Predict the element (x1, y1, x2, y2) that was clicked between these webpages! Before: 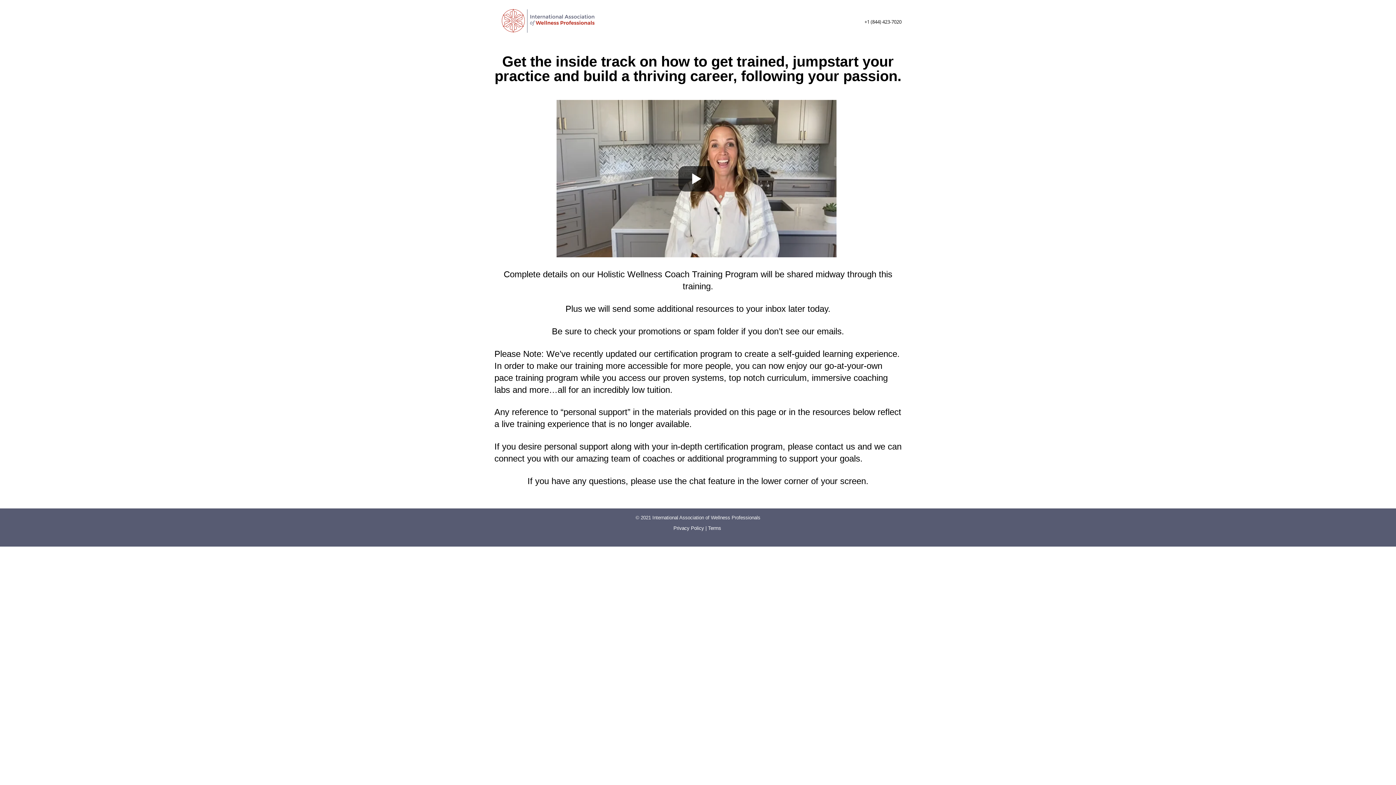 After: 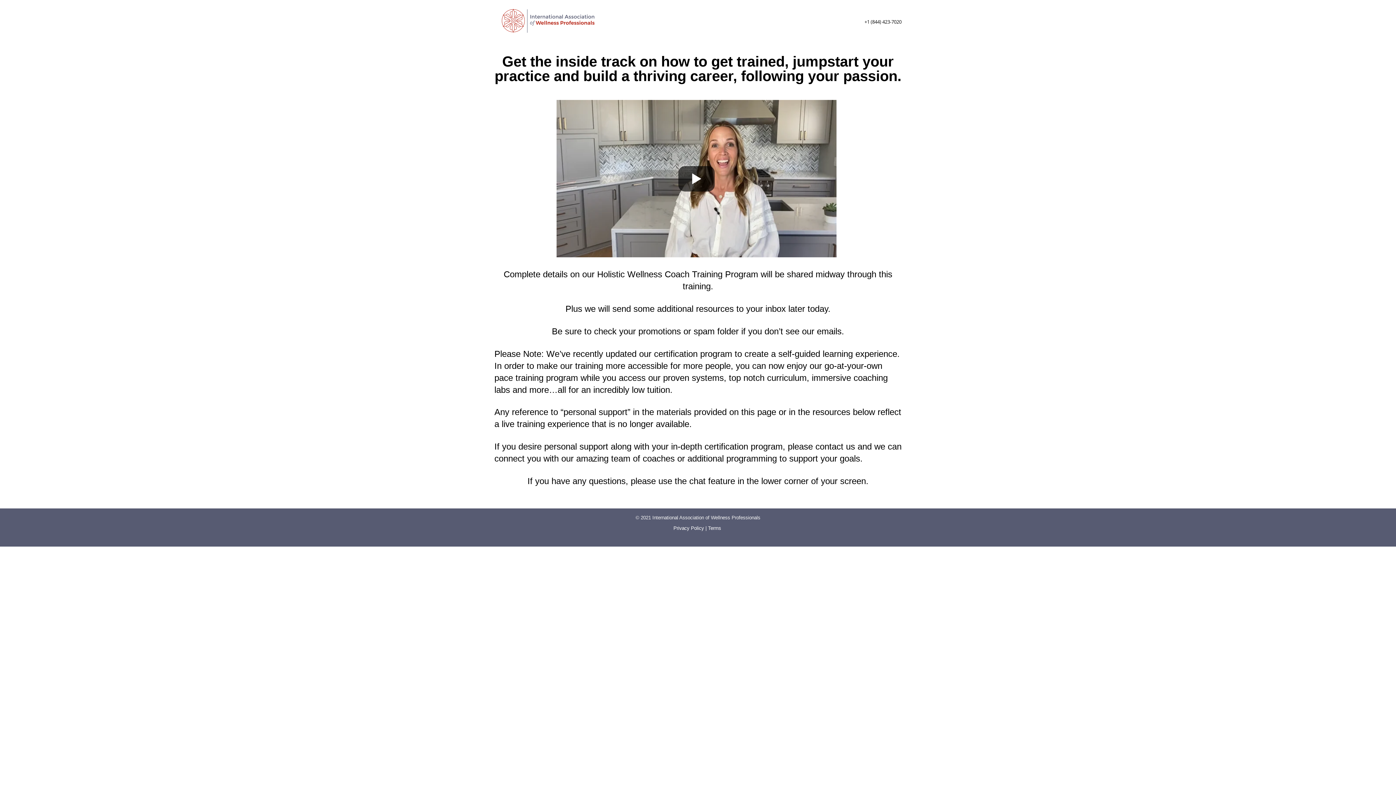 Action: label: +1 (844) 423-7020 bbox: (864, 17, 901, 26)